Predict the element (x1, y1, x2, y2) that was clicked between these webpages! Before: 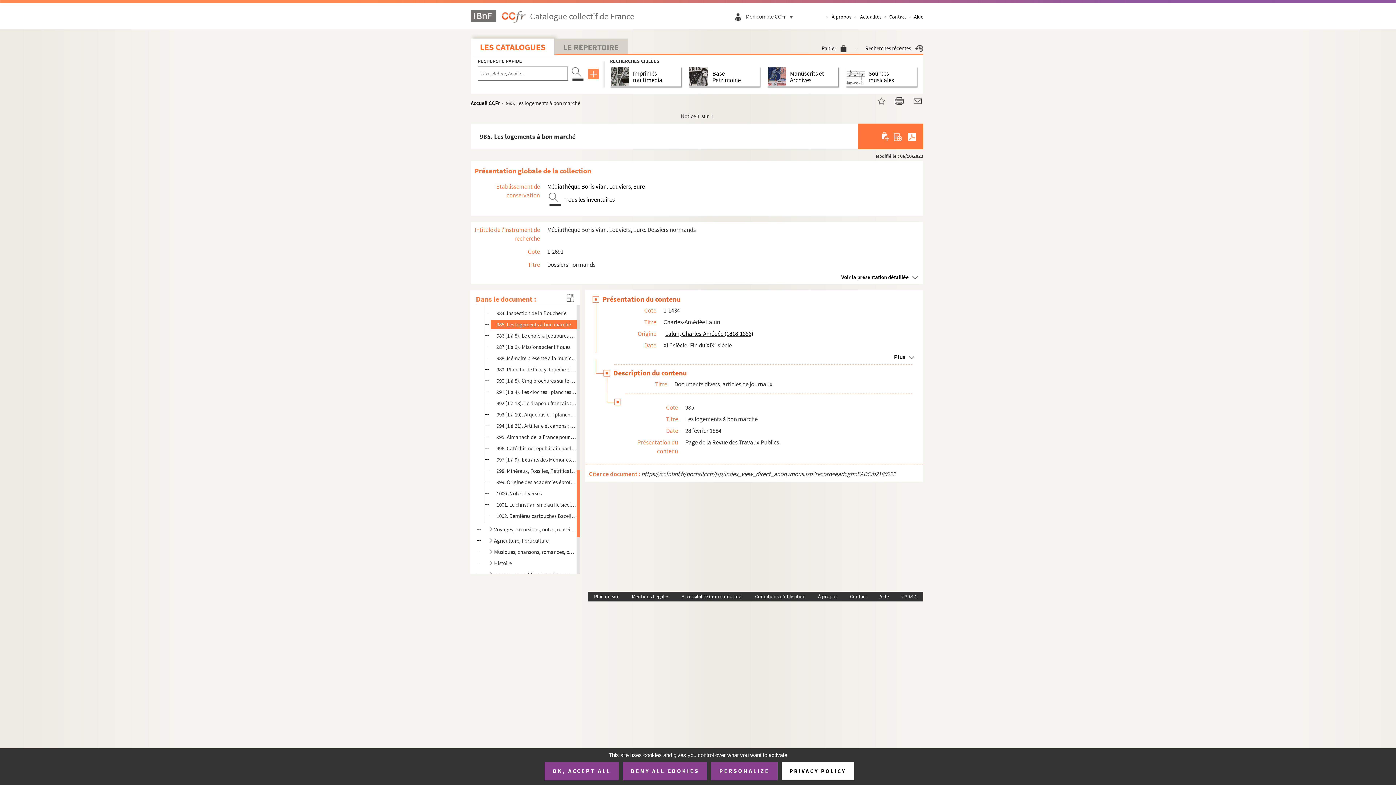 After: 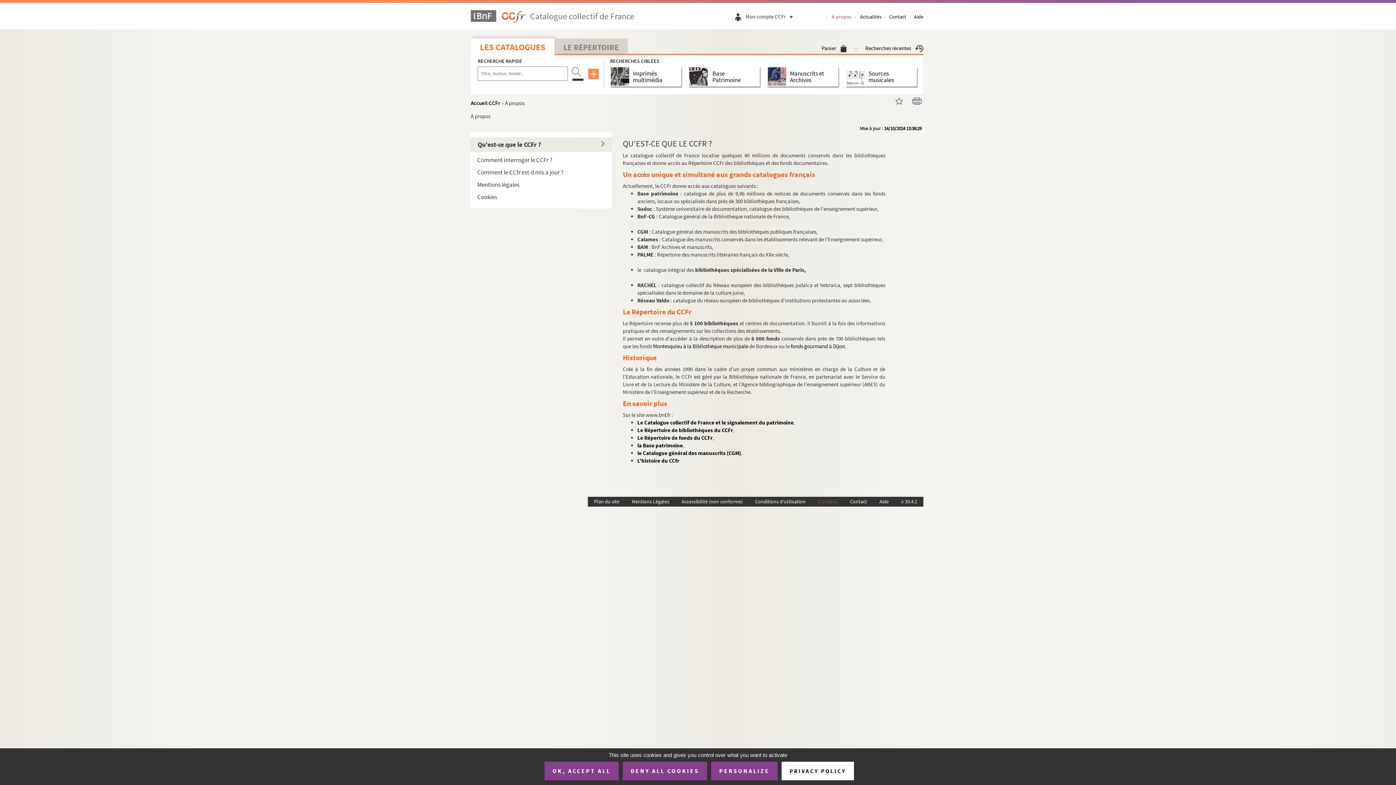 Action: label: À propos bbox: (812, 592, 844, 601)